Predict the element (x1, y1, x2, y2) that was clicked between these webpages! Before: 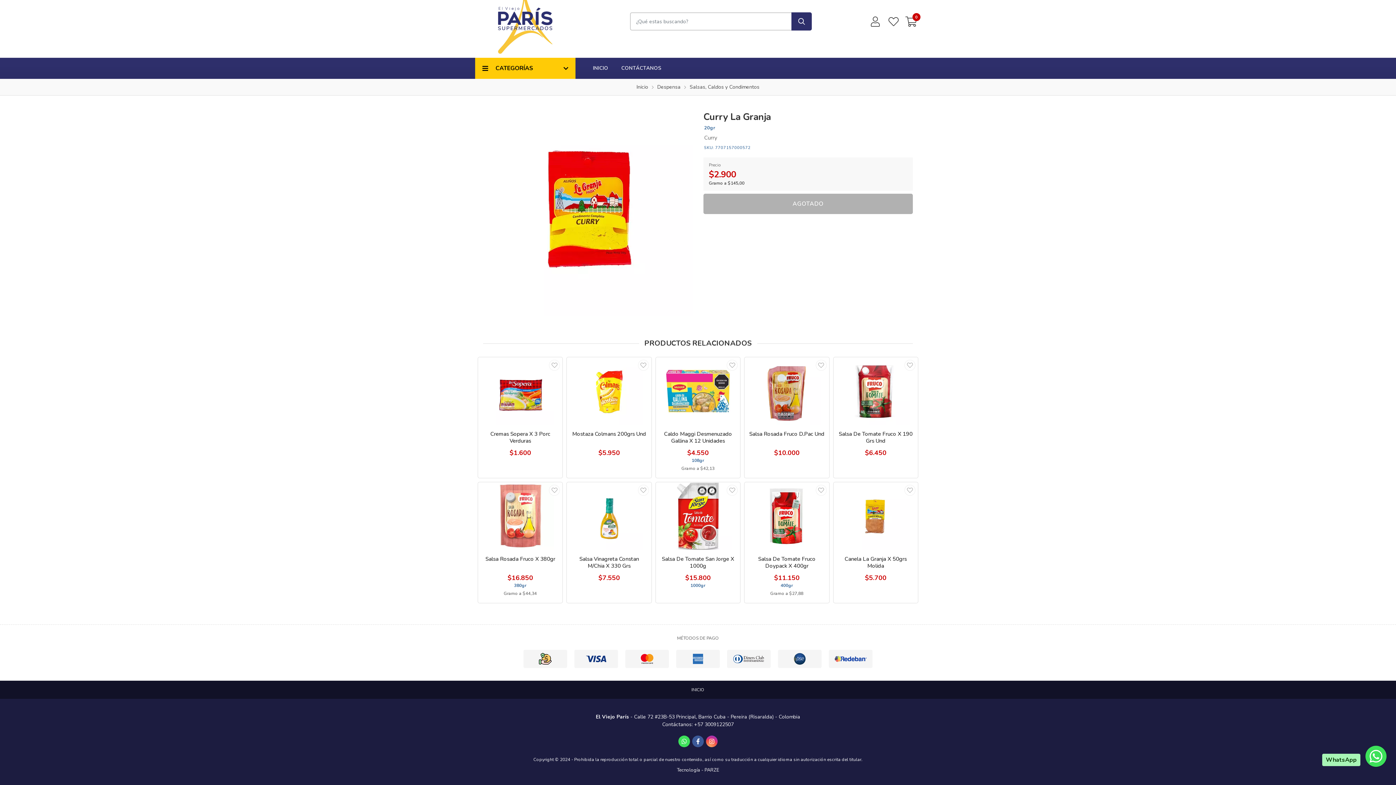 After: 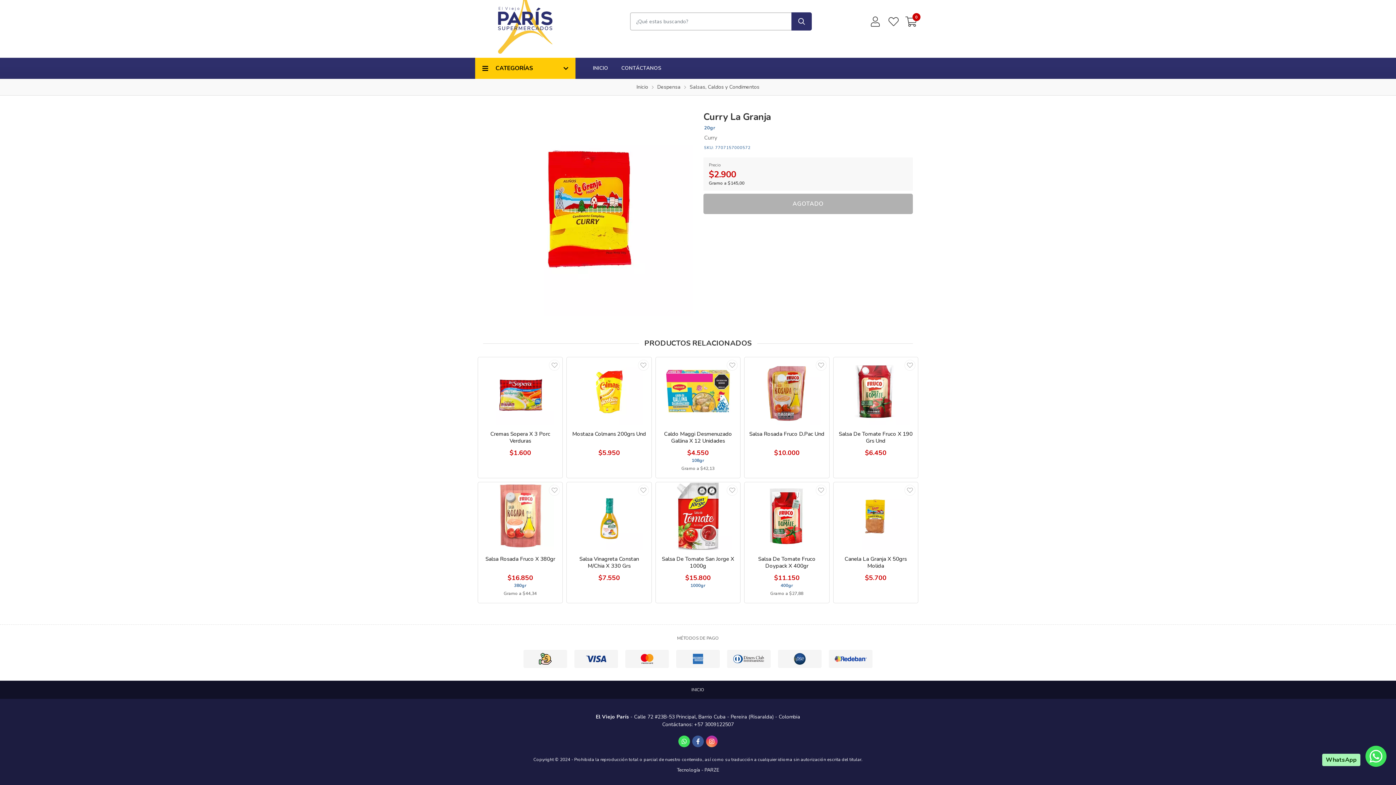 Action: label: Tecnología - PARZE bbox: (677, 767, 719, 773)